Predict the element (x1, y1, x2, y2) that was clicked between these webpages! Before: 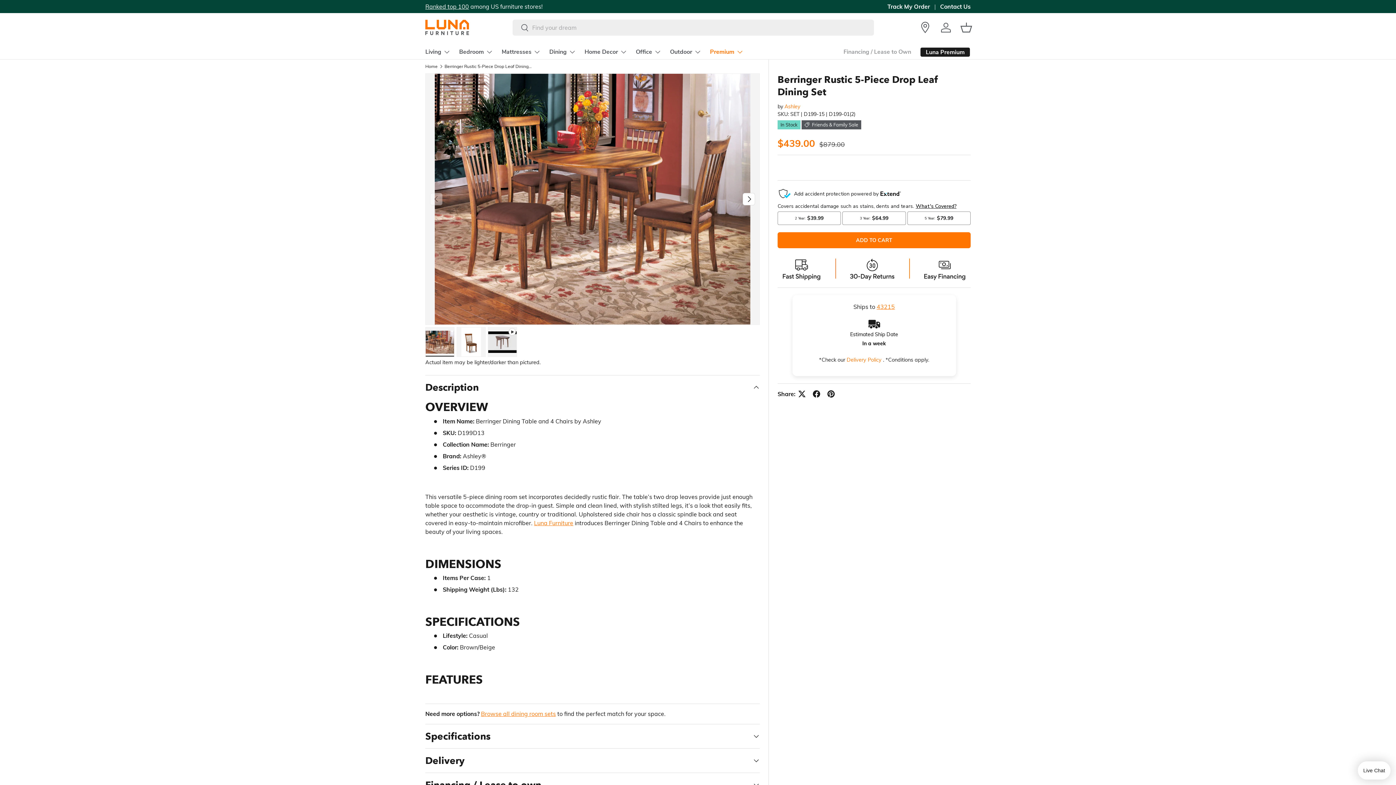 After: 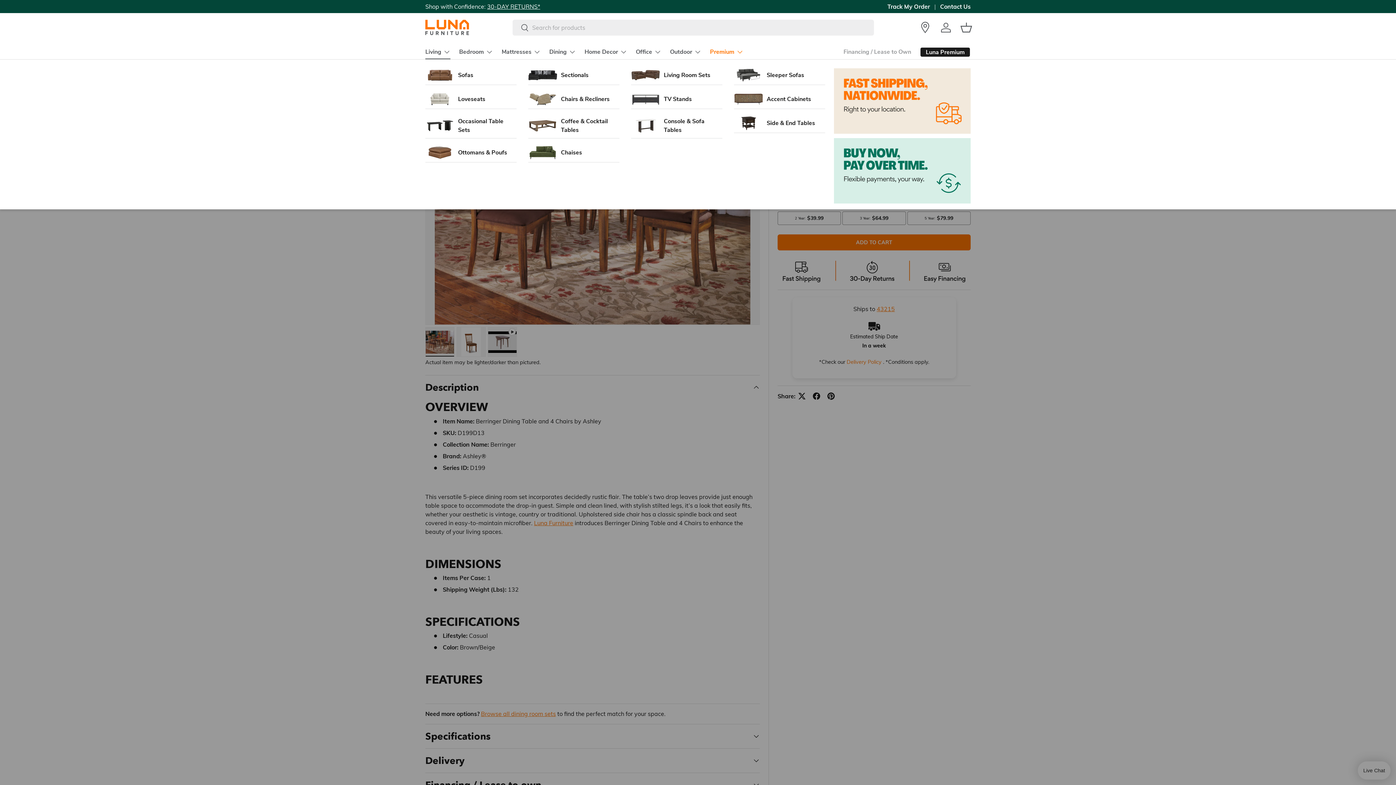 Action: label: Living bbox: (425, 44, 450, 59)